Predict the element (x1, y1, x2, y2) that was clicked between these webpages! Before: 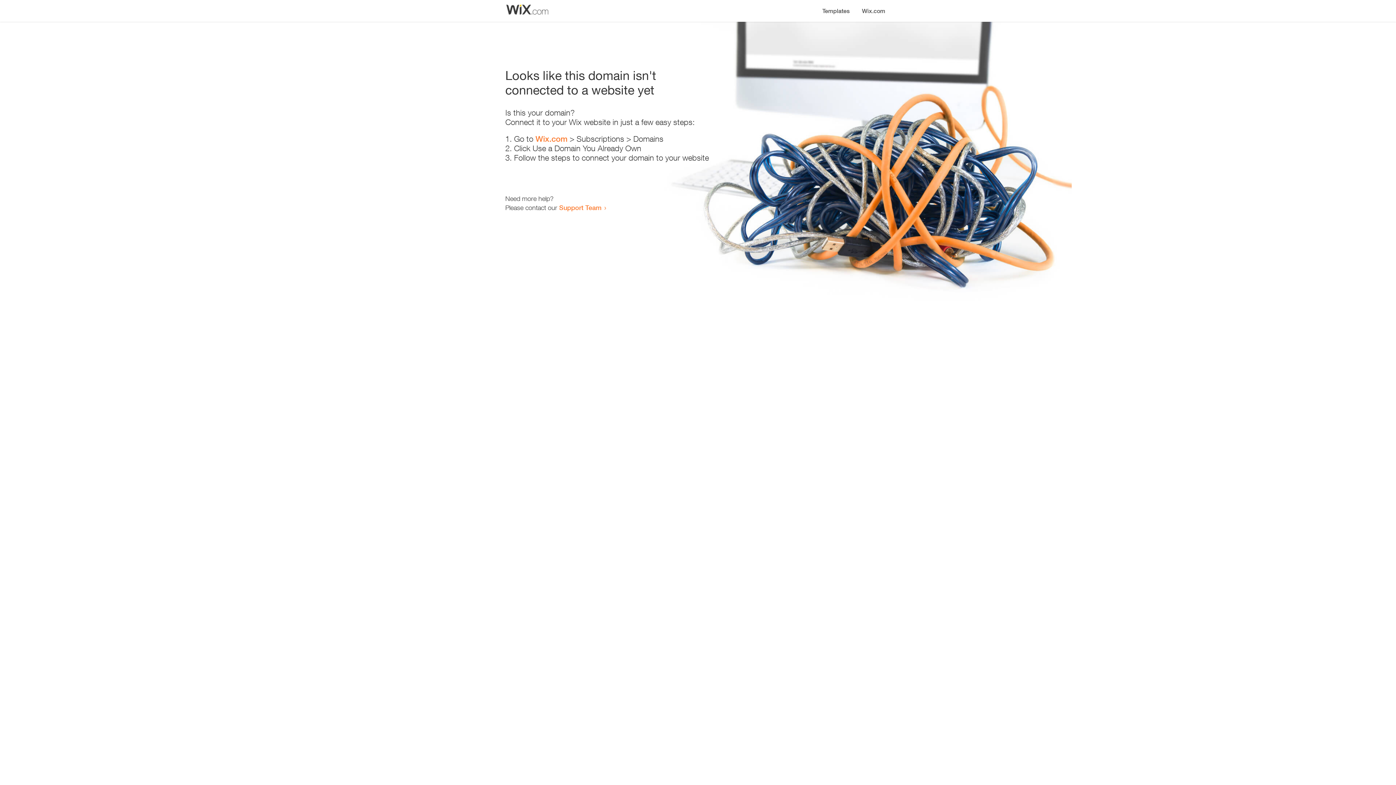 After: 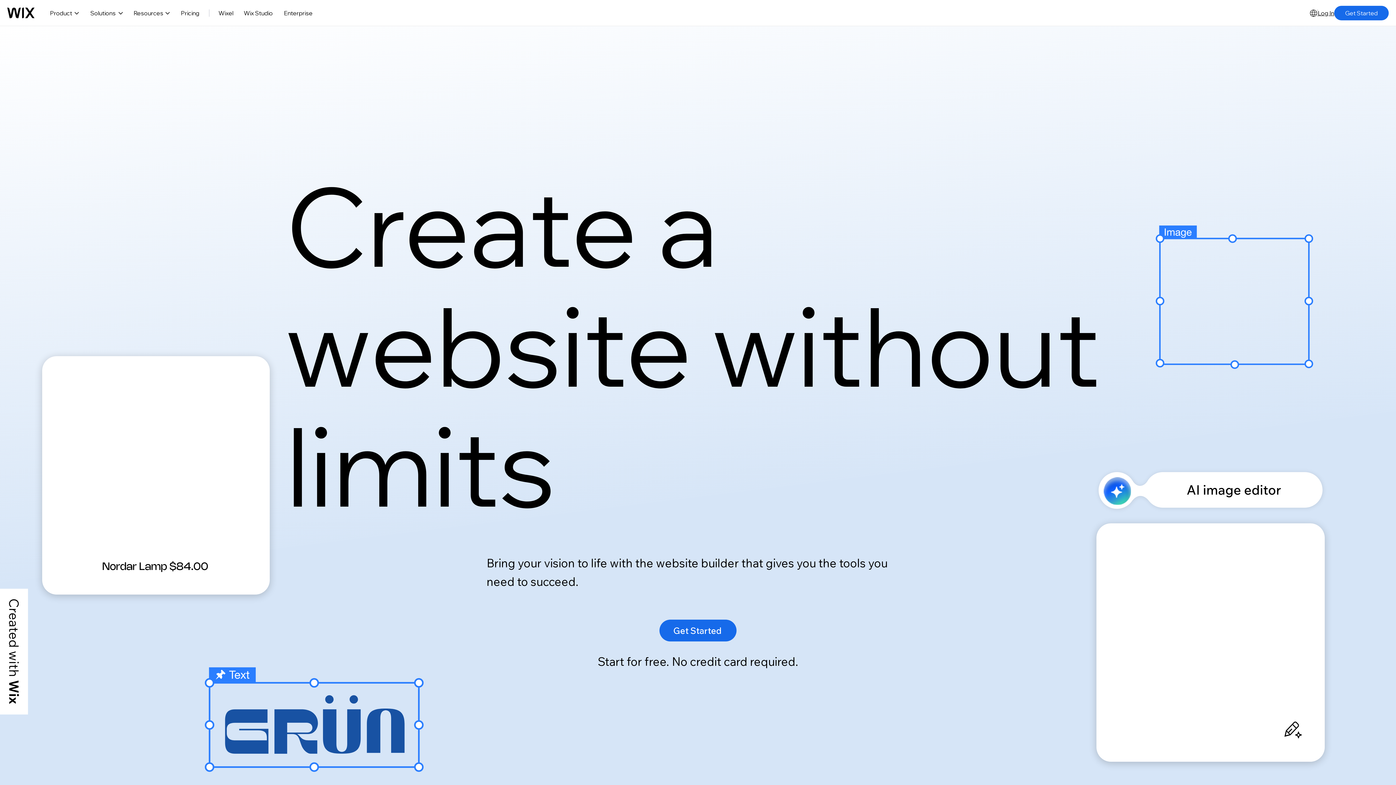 Action: bbox: (856, 0, 890, 14) label: Wix.com